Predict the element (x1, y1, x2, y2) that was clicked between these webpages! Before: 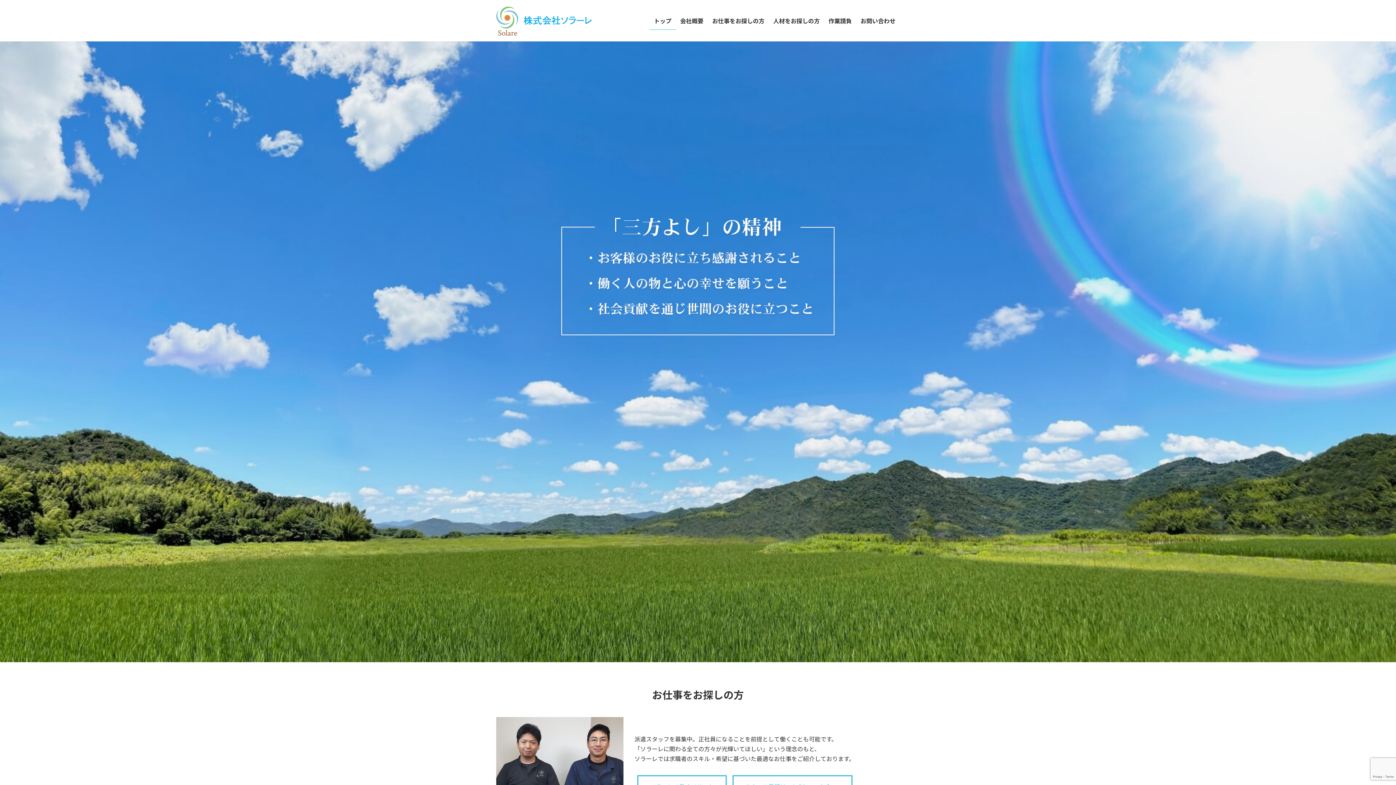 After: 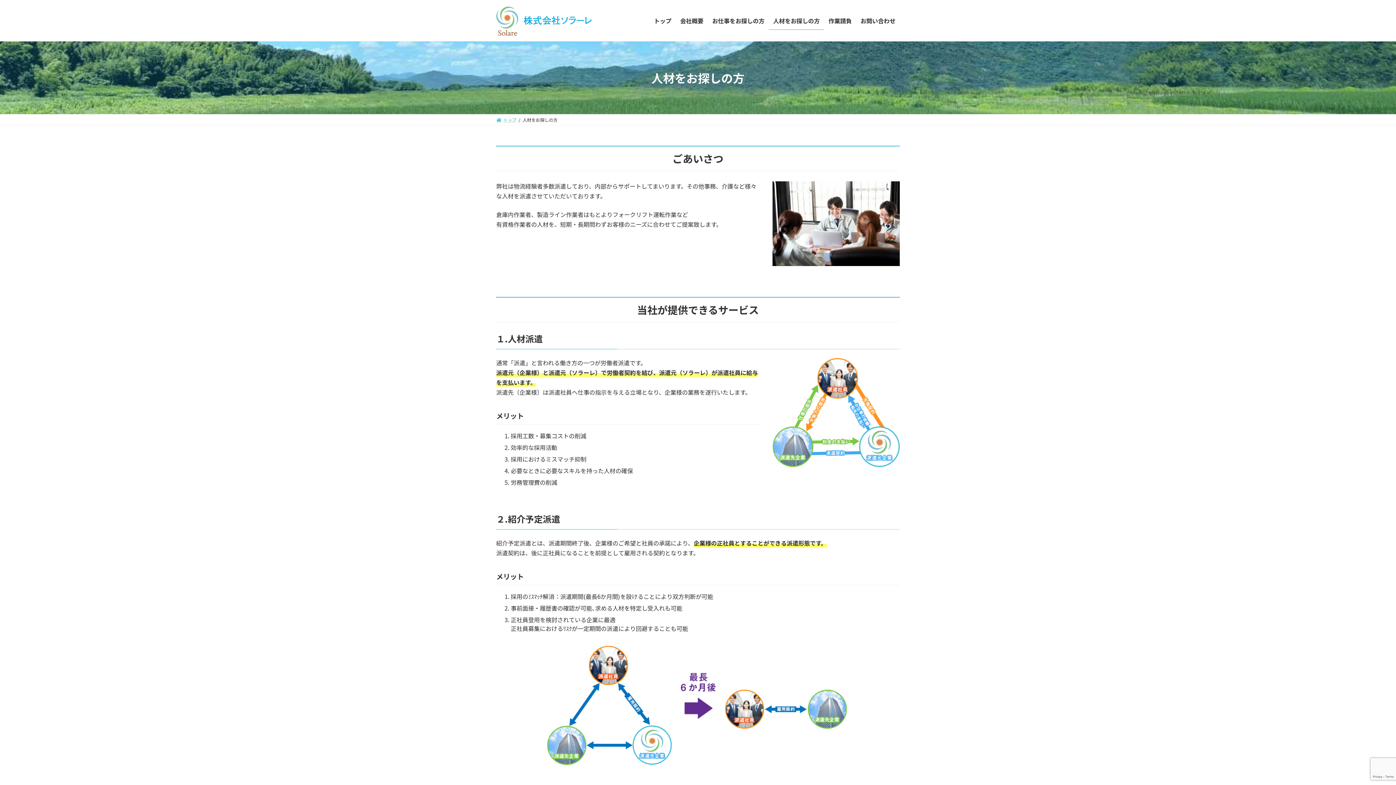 Action: bbox: (769, 11, 824, 29) label: 人材をお探しの方